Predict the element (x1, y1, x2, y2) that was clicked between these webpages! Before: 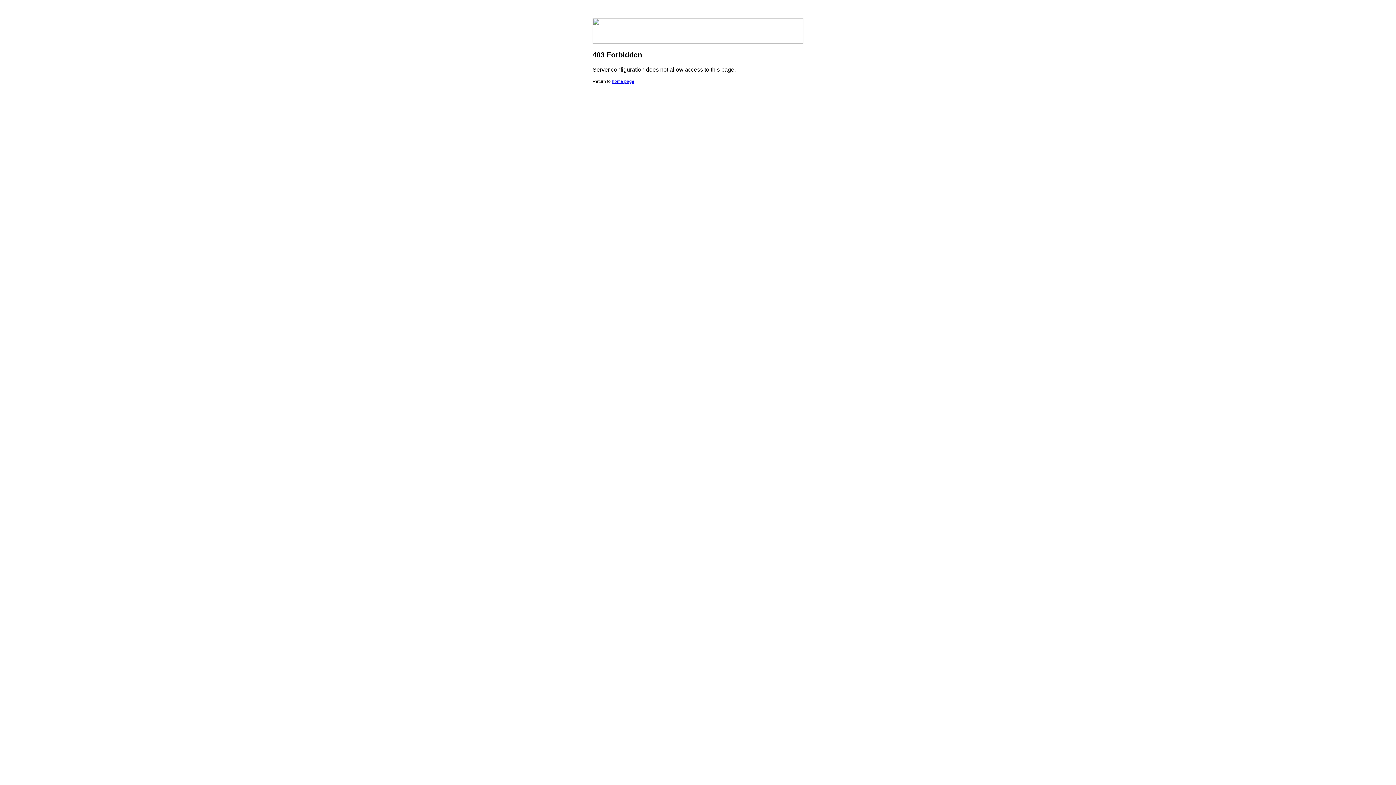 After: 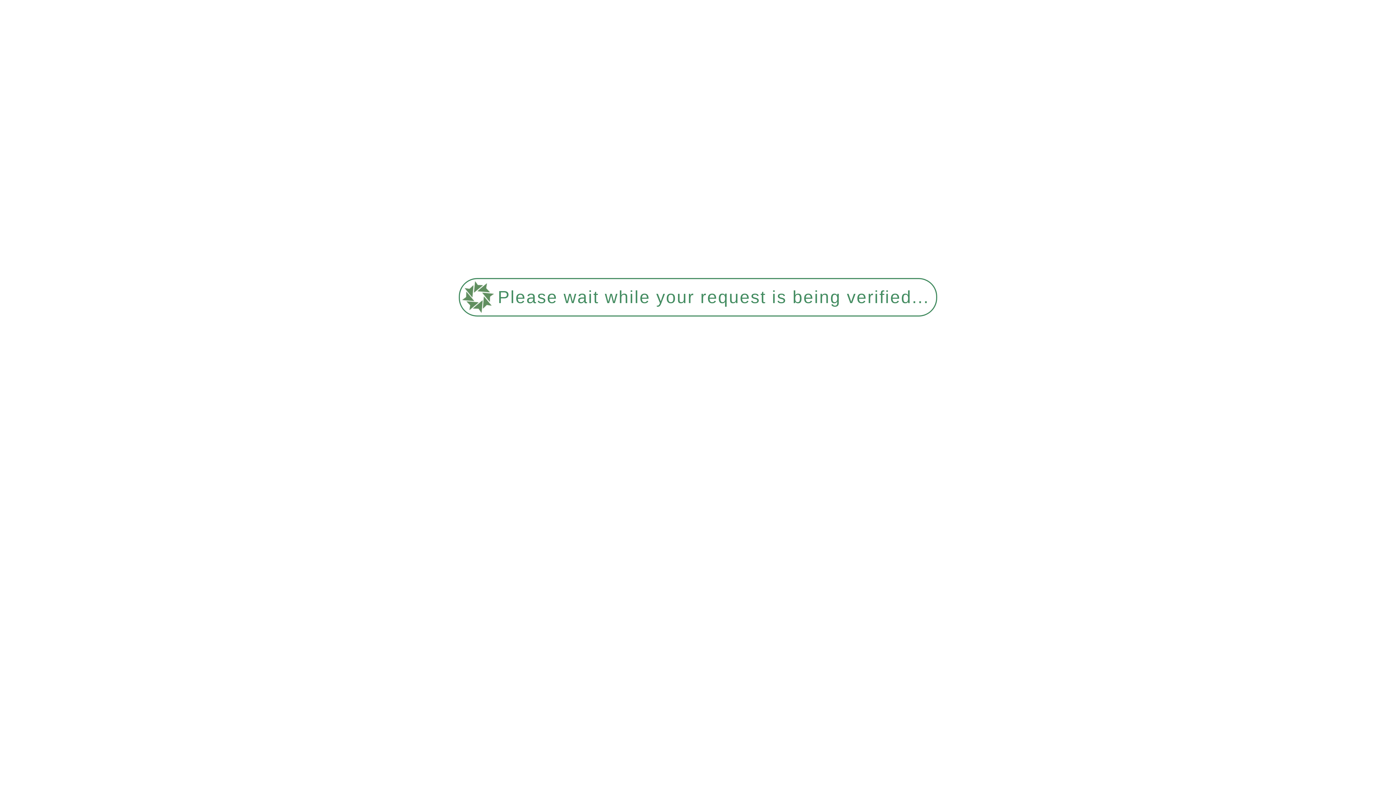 Action: label: home page bbox: (612, 78, 634, 84)